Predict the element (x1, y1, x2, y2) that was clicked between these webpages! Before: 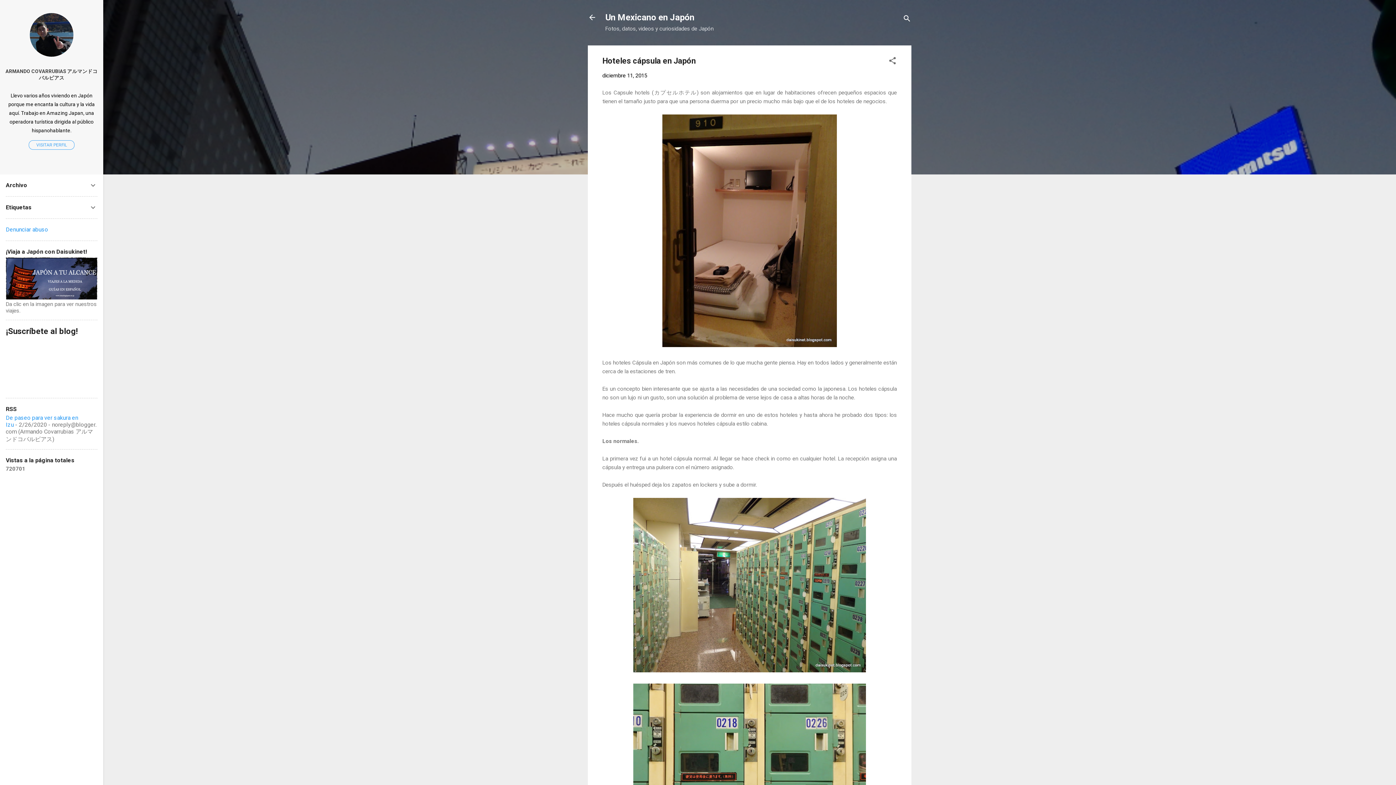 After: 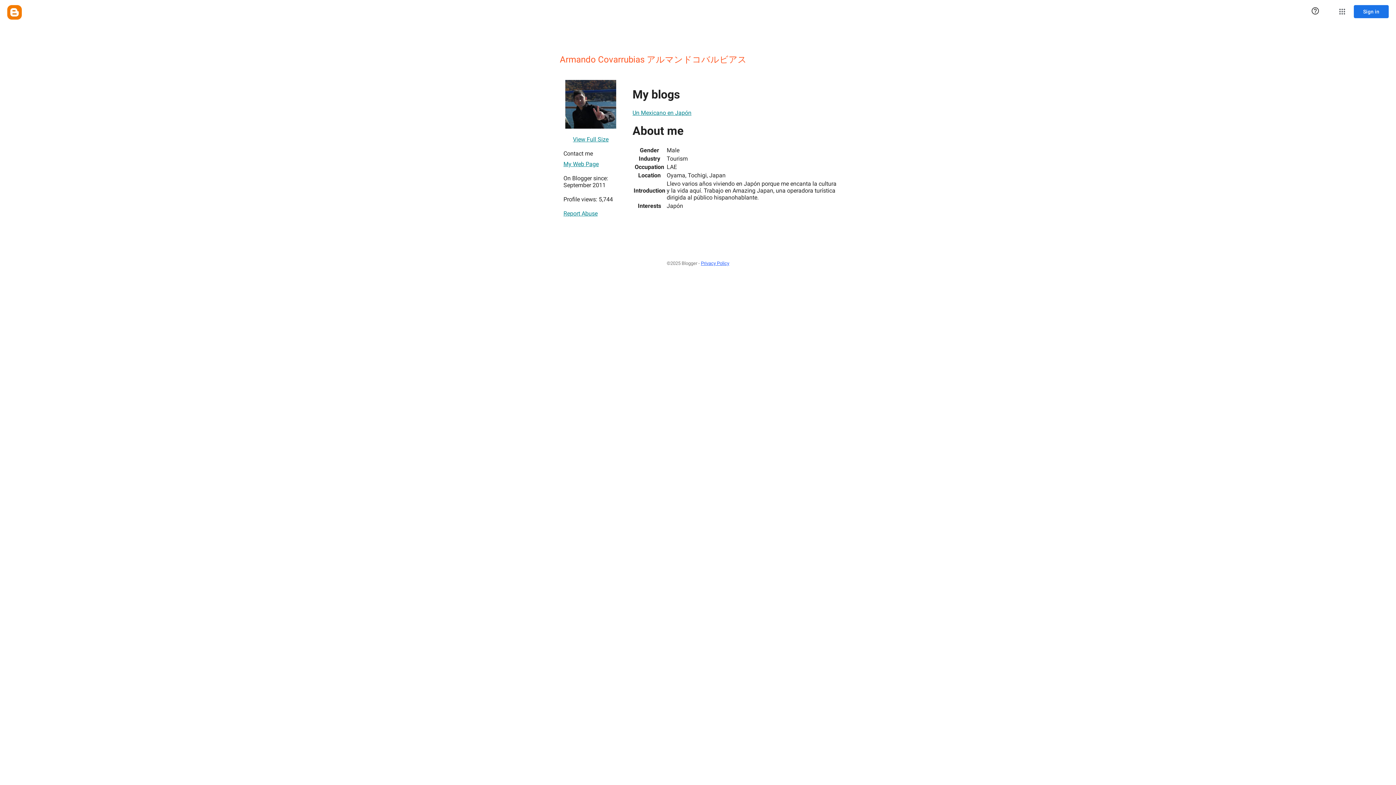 Action: bbox: (29, 51, 73, 58)